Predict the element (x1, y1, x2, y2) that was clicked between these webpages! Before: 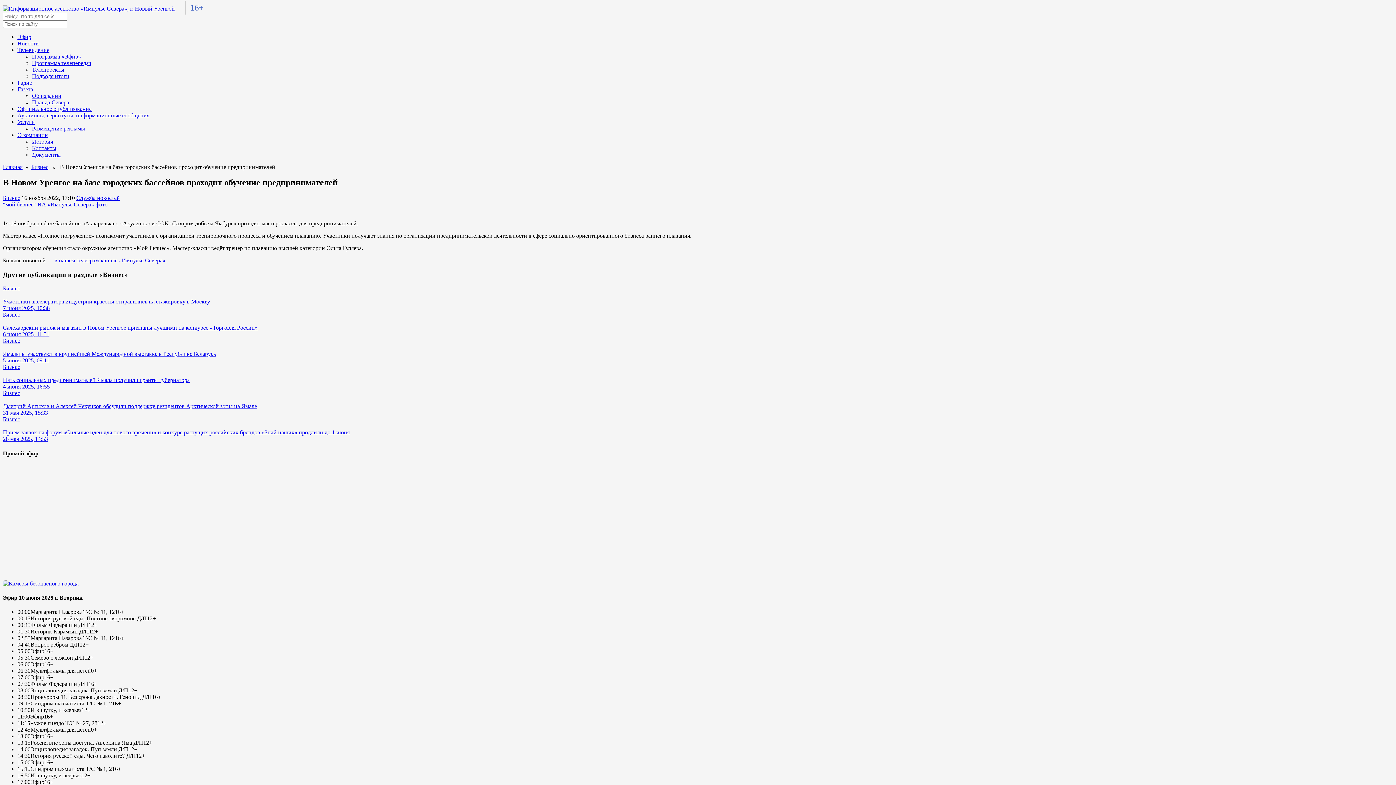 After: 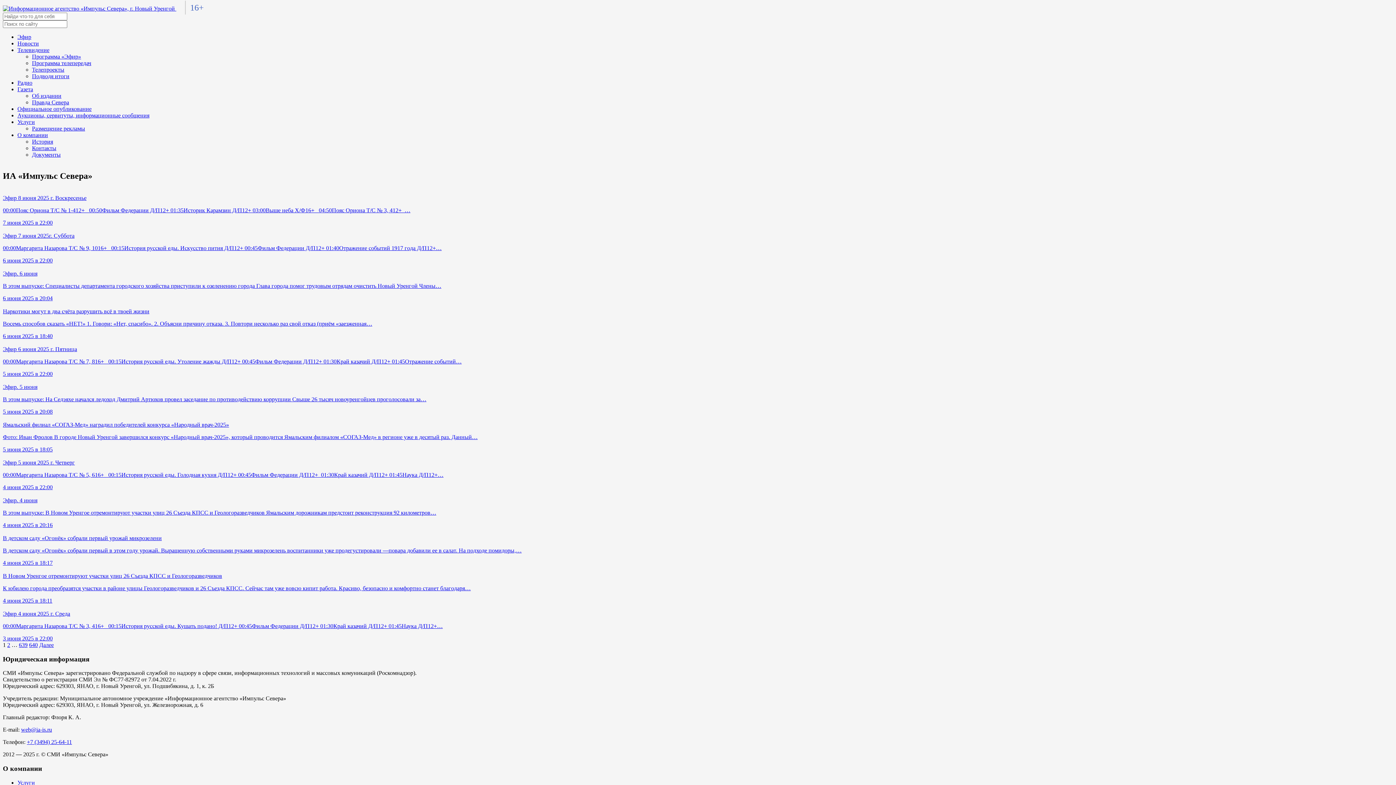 Action: bbox: (37, 201, 94, 207) label: ИА «Импульс Севера»